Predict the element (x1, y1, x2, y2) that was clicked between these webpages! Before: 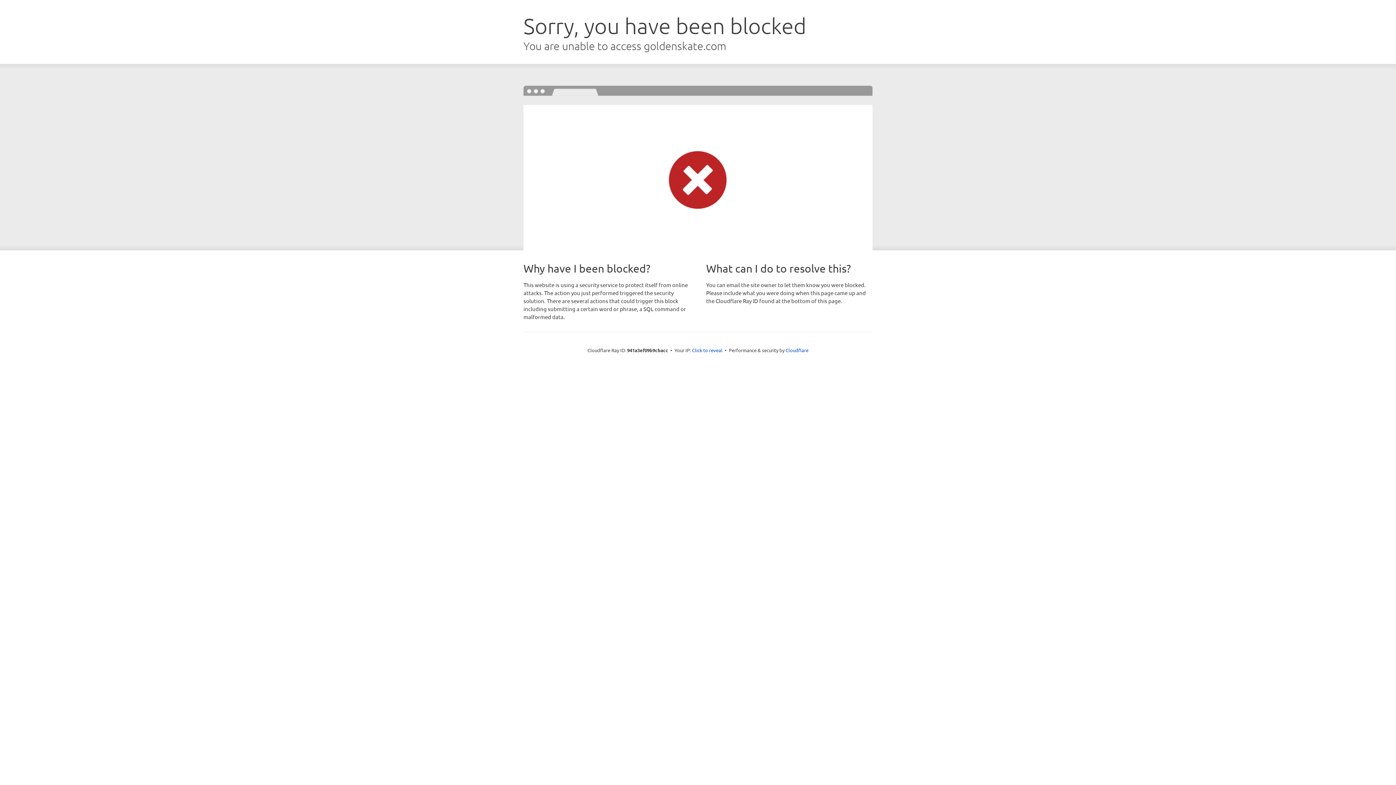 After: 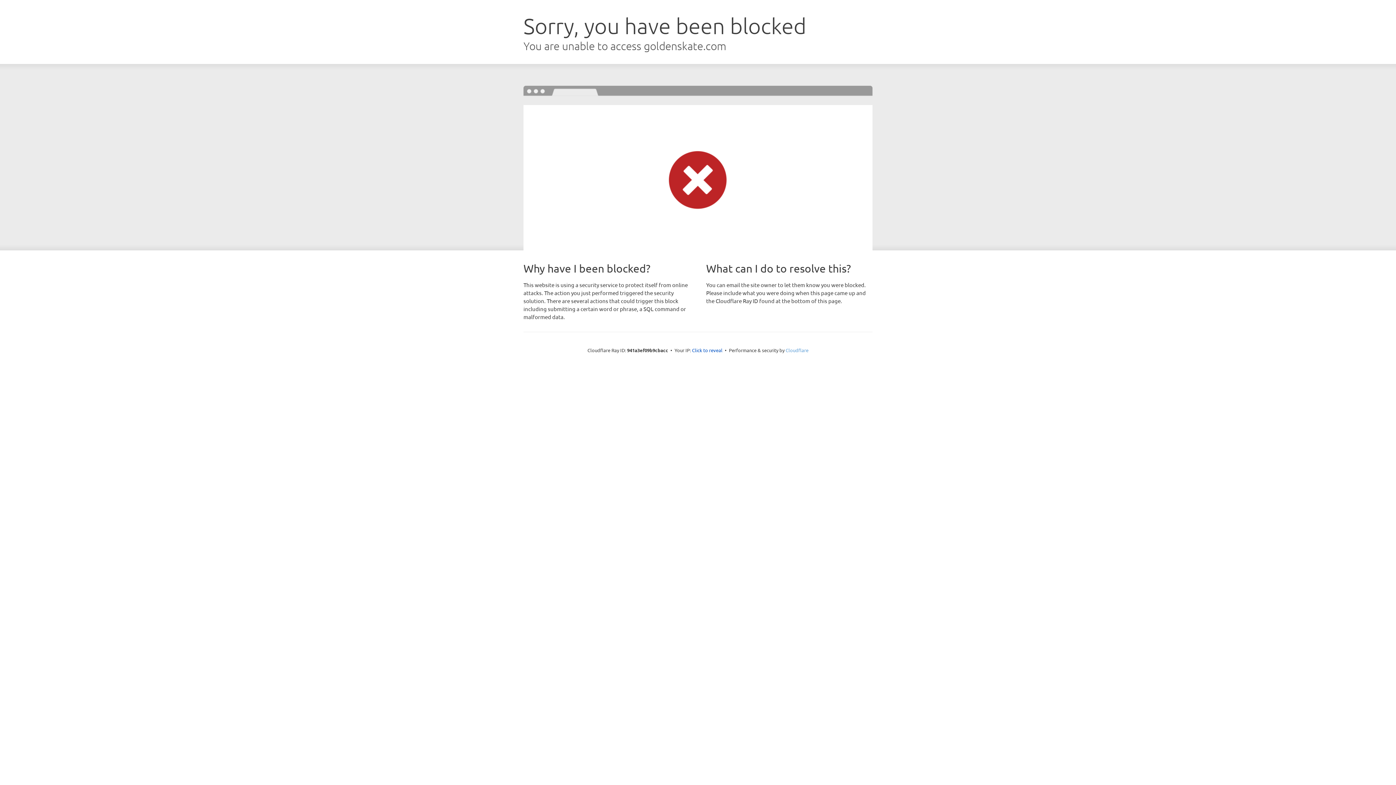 Action: label: Cloudflare bbox: (785, 347, 808, 353)